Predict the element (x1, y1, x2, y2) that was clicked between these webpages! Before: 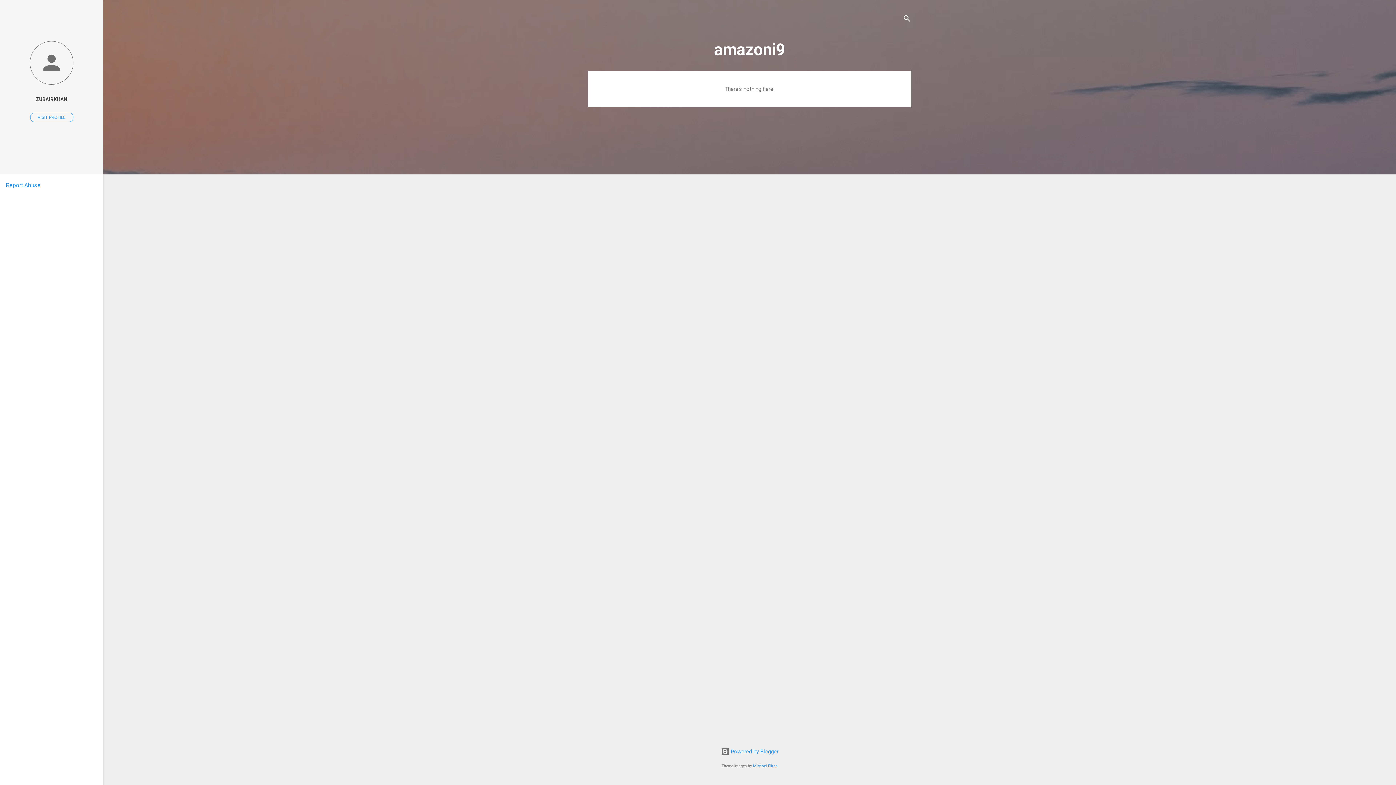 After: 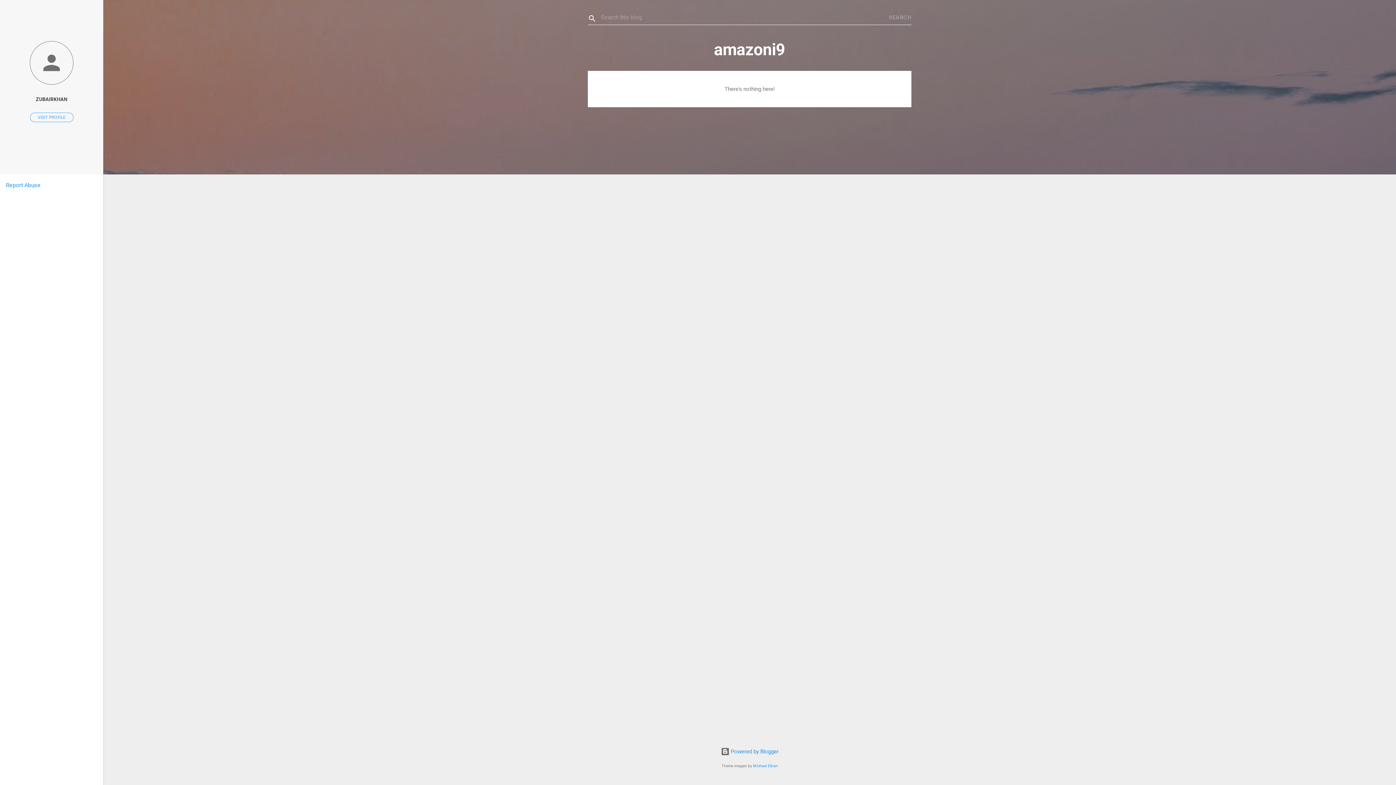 Action: label: Search bbox: (902, 8, 911, 30)